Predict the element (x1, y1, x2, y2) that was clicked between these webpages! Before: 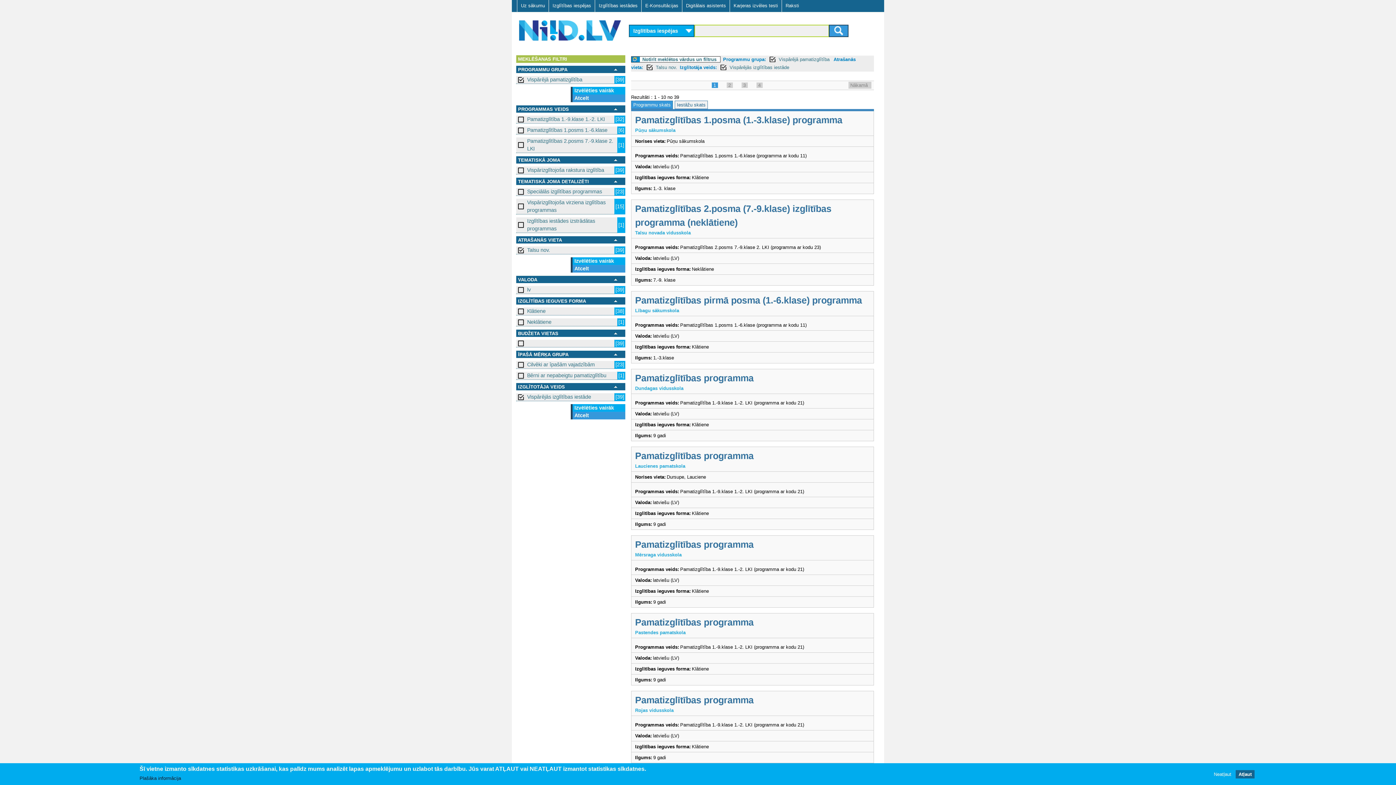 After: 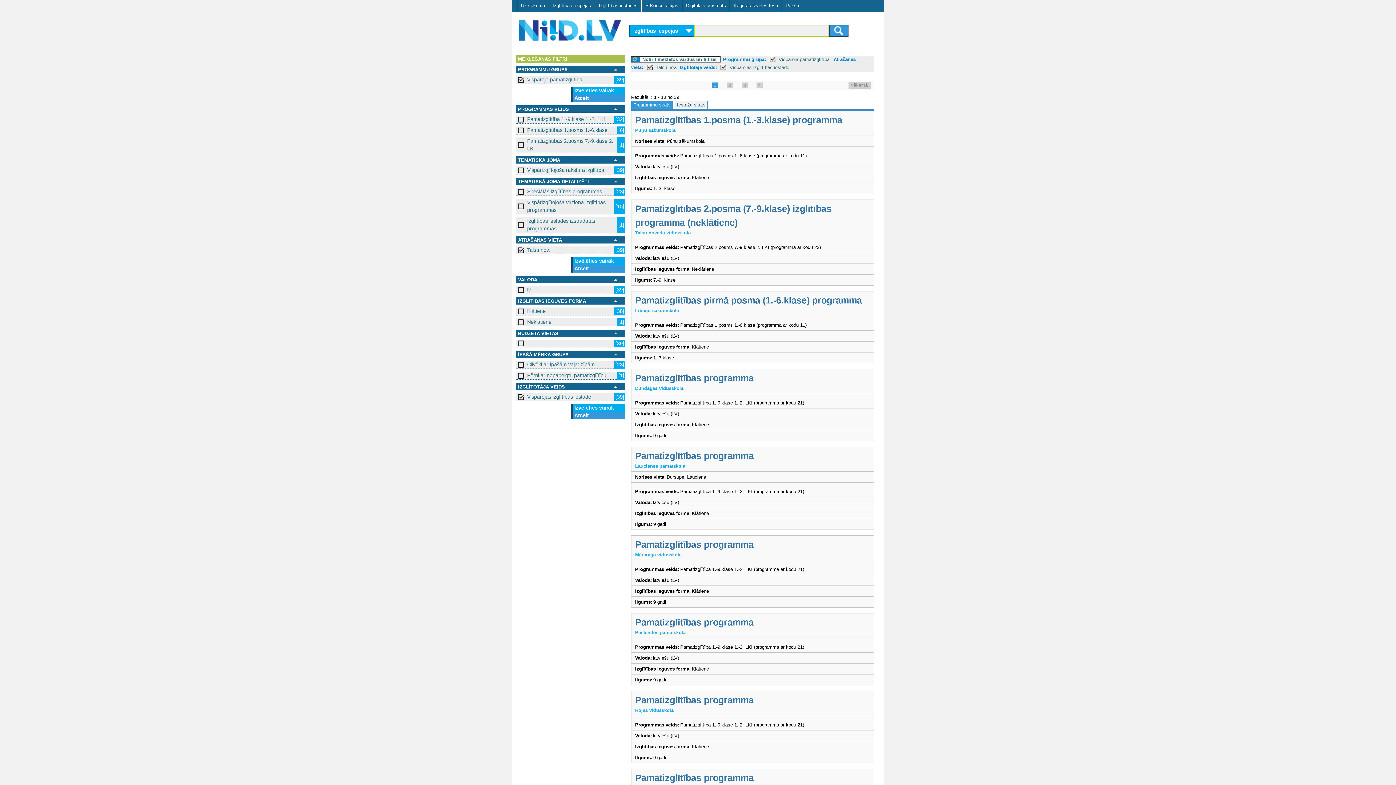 Action: label: Atļaut bbox: (1236, 770, 1254, 778)